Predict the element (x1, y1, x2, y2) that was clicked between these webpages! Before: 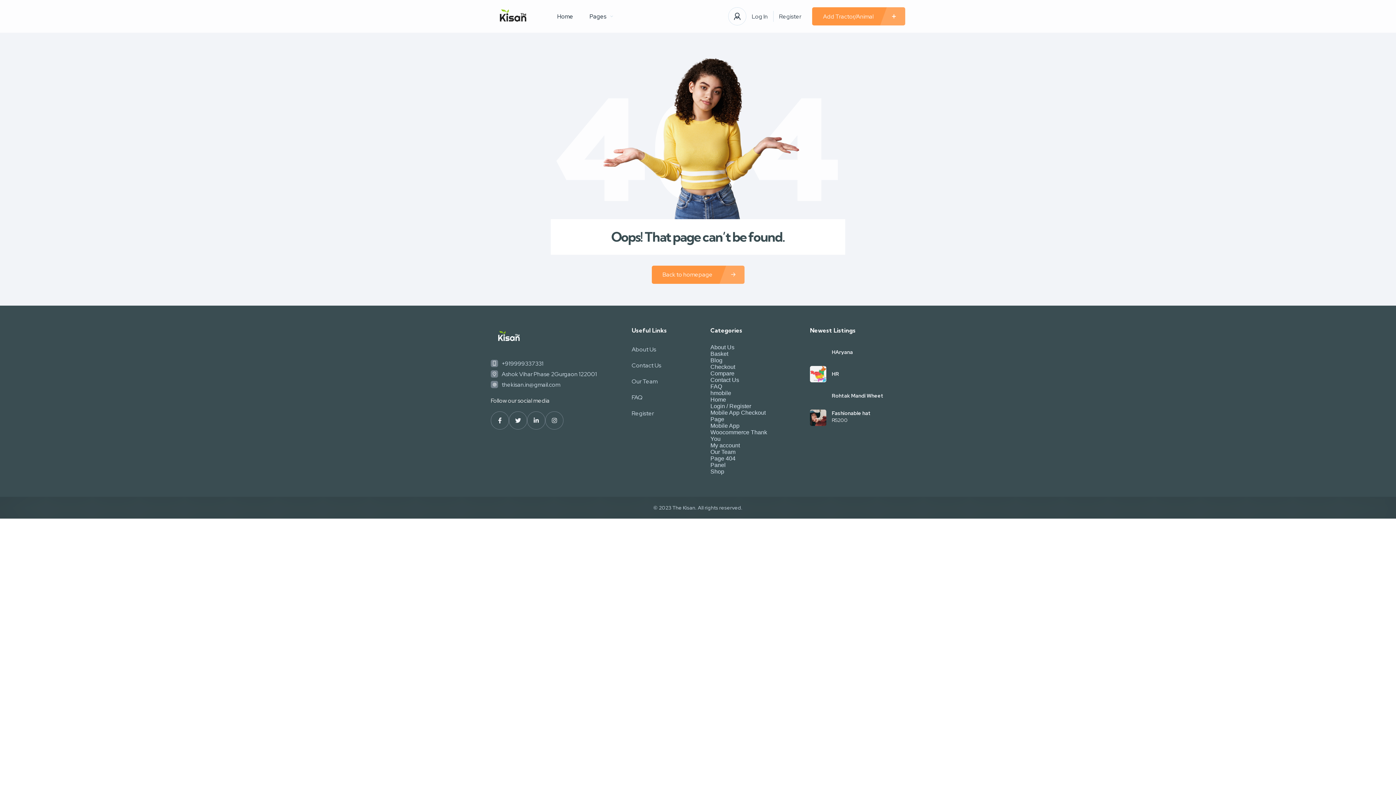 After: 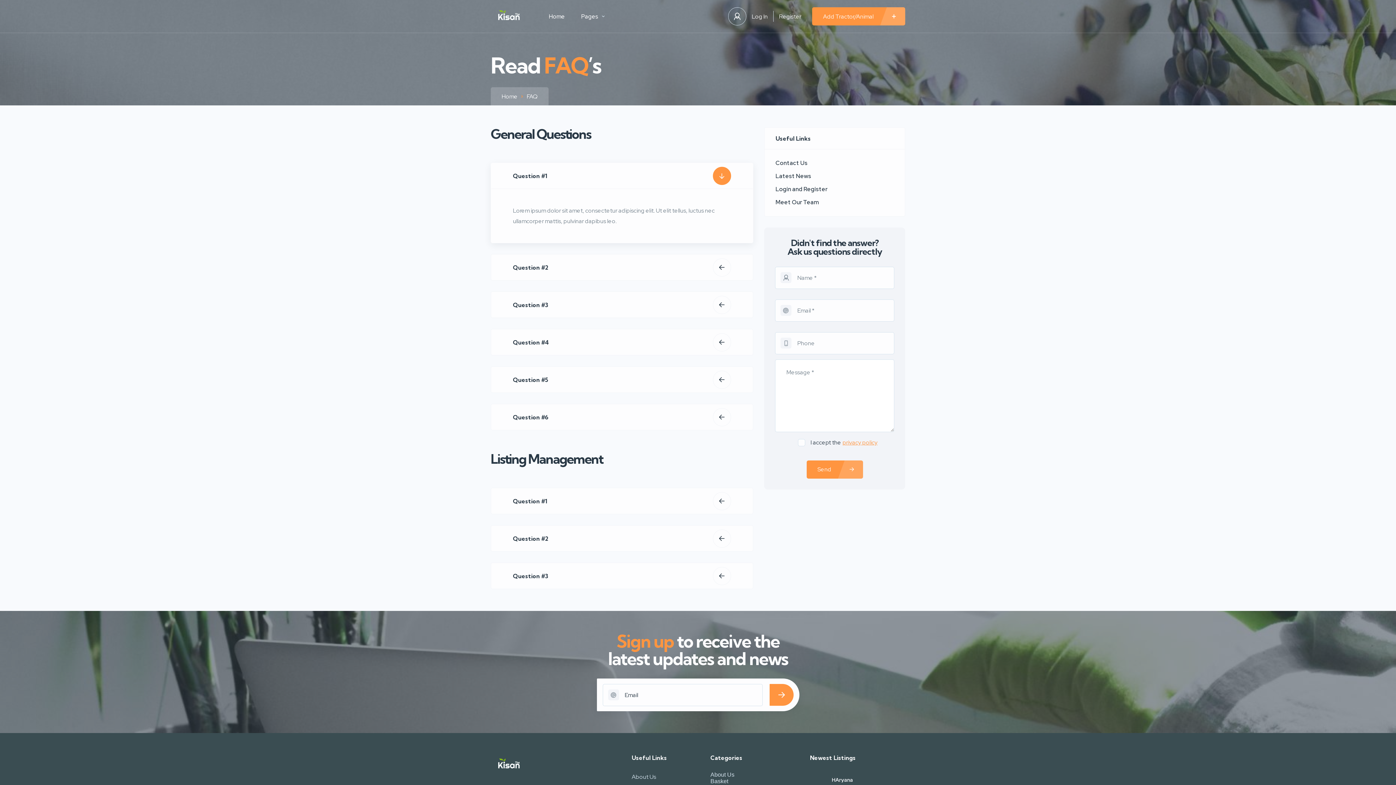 Action: label: FAQ bbox: (710, 383, 722, 389)